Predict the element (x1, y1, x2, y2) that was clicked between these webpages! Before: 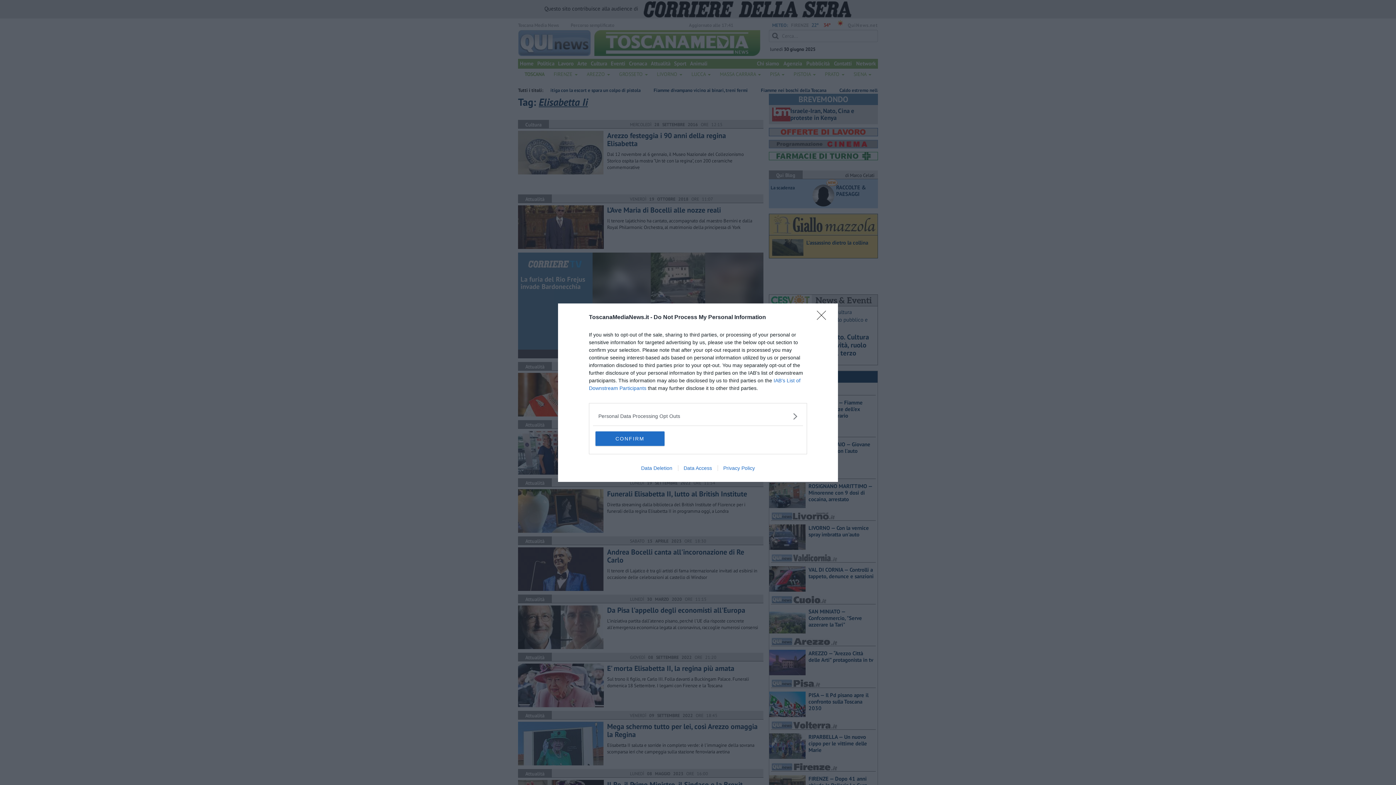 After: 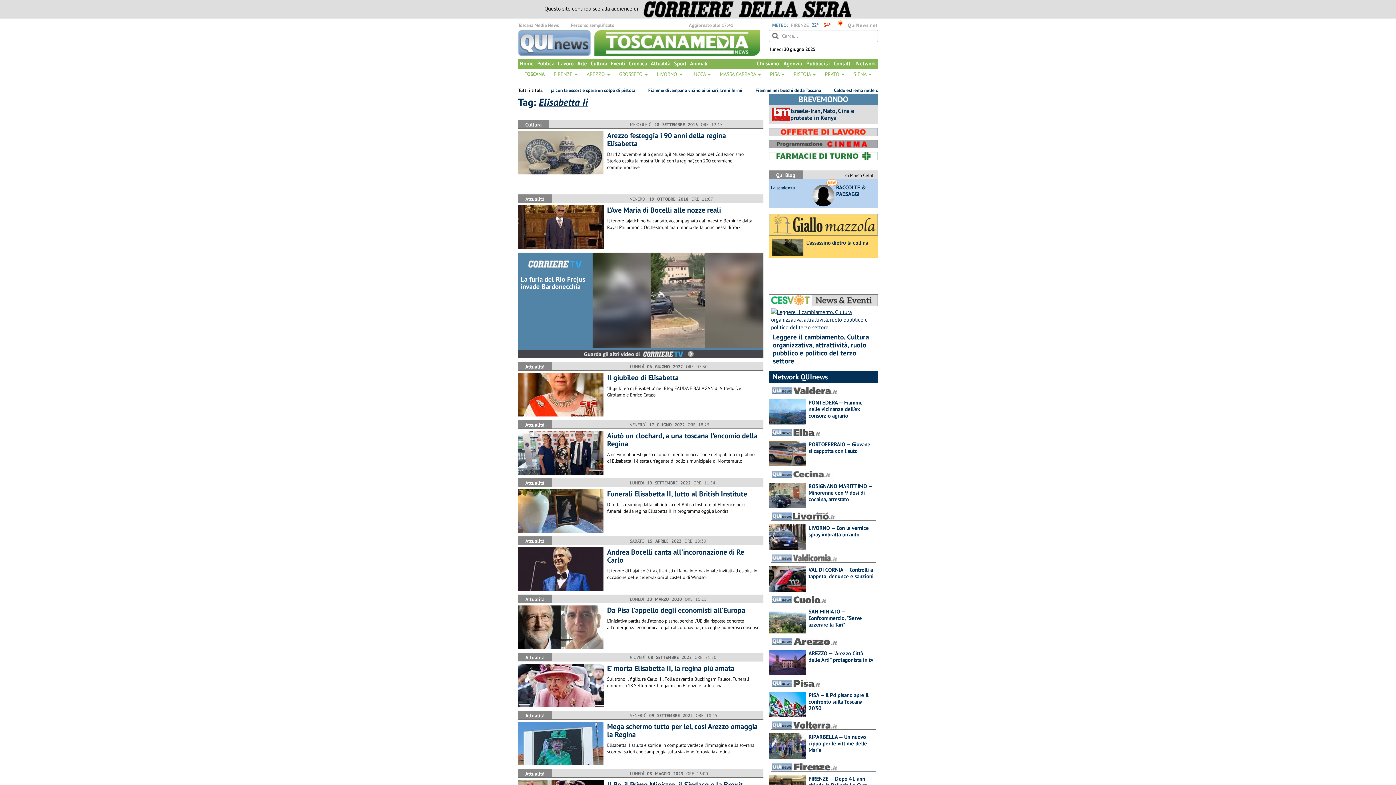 Action: label: Close bbox: (817, 310, 830, 324)